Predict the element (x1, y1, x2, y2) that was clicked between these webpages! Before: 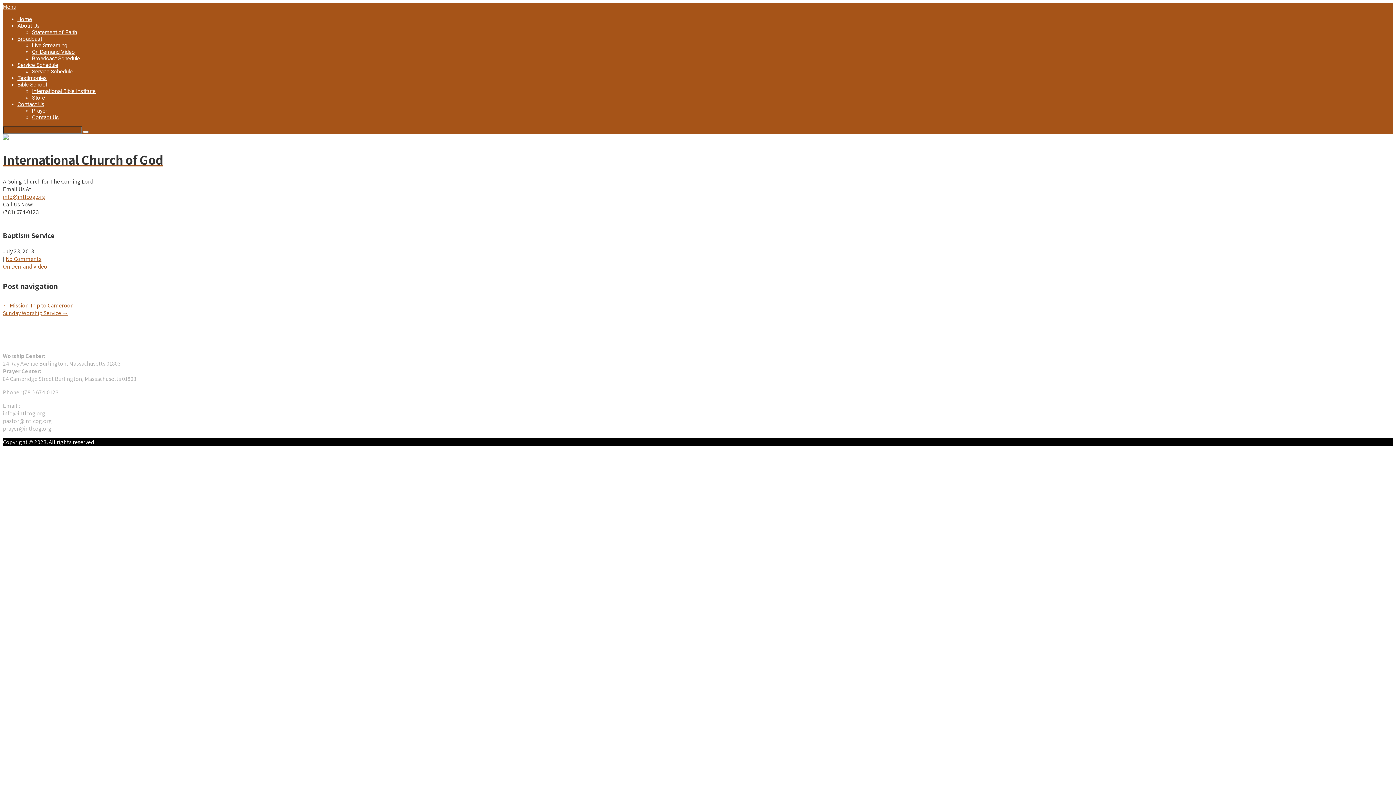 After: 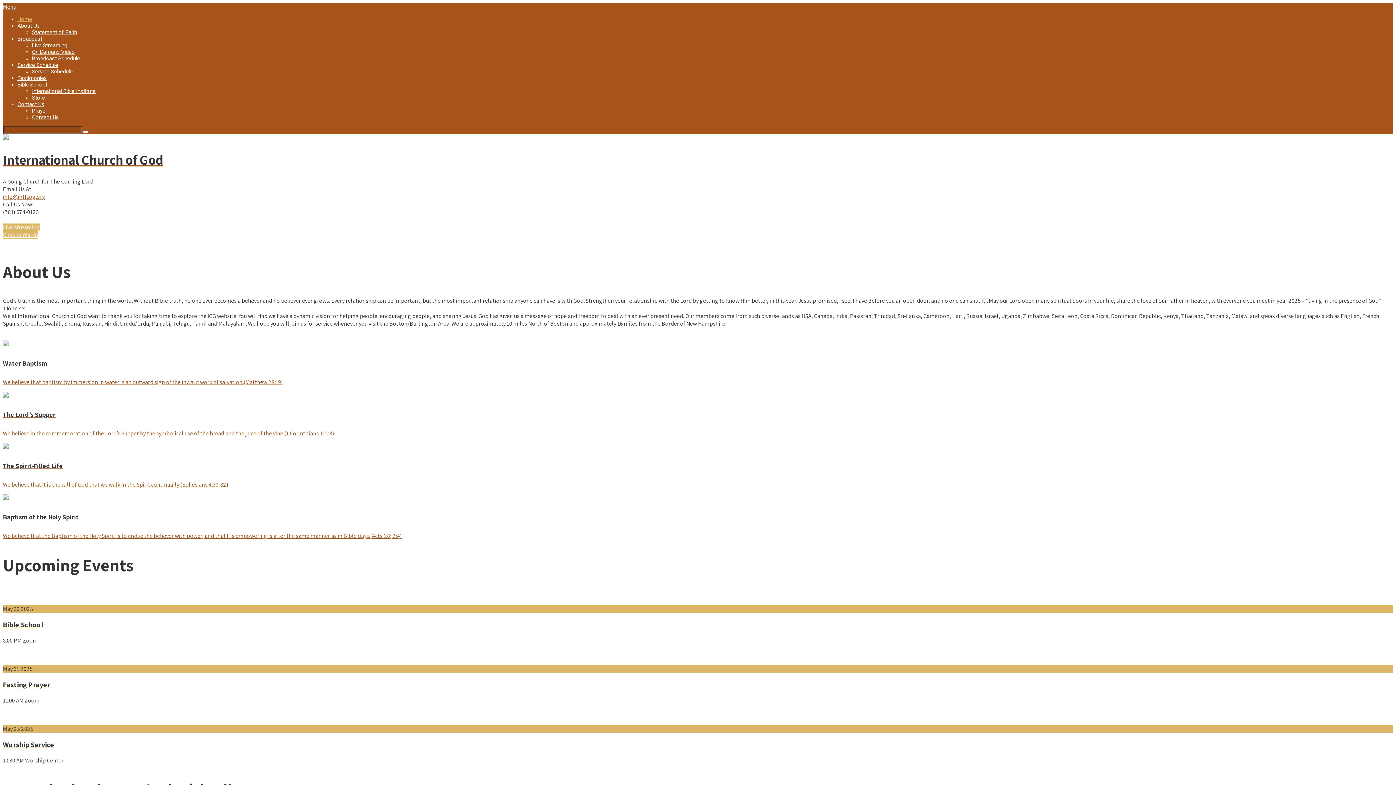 Action: label: Home bbox: (17, 16, 32, 22)